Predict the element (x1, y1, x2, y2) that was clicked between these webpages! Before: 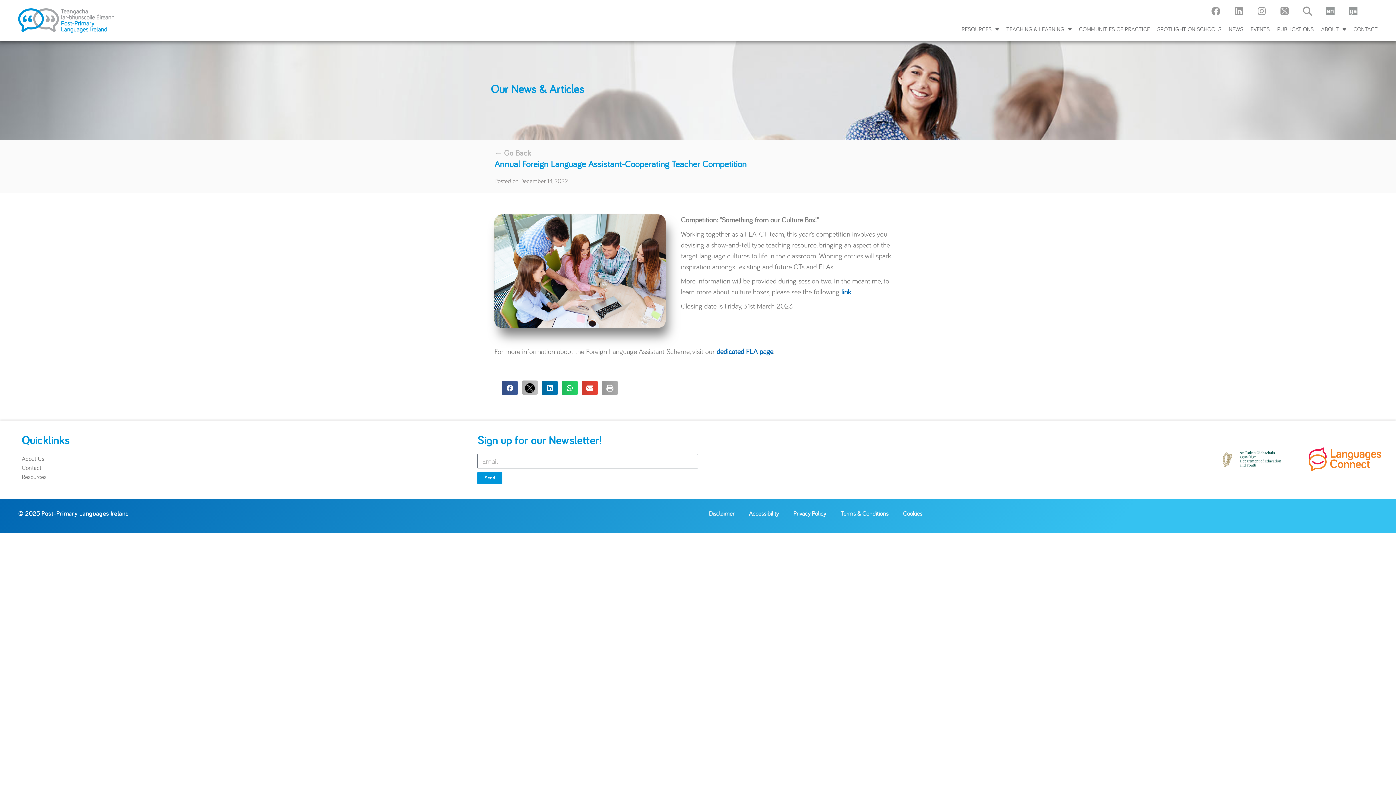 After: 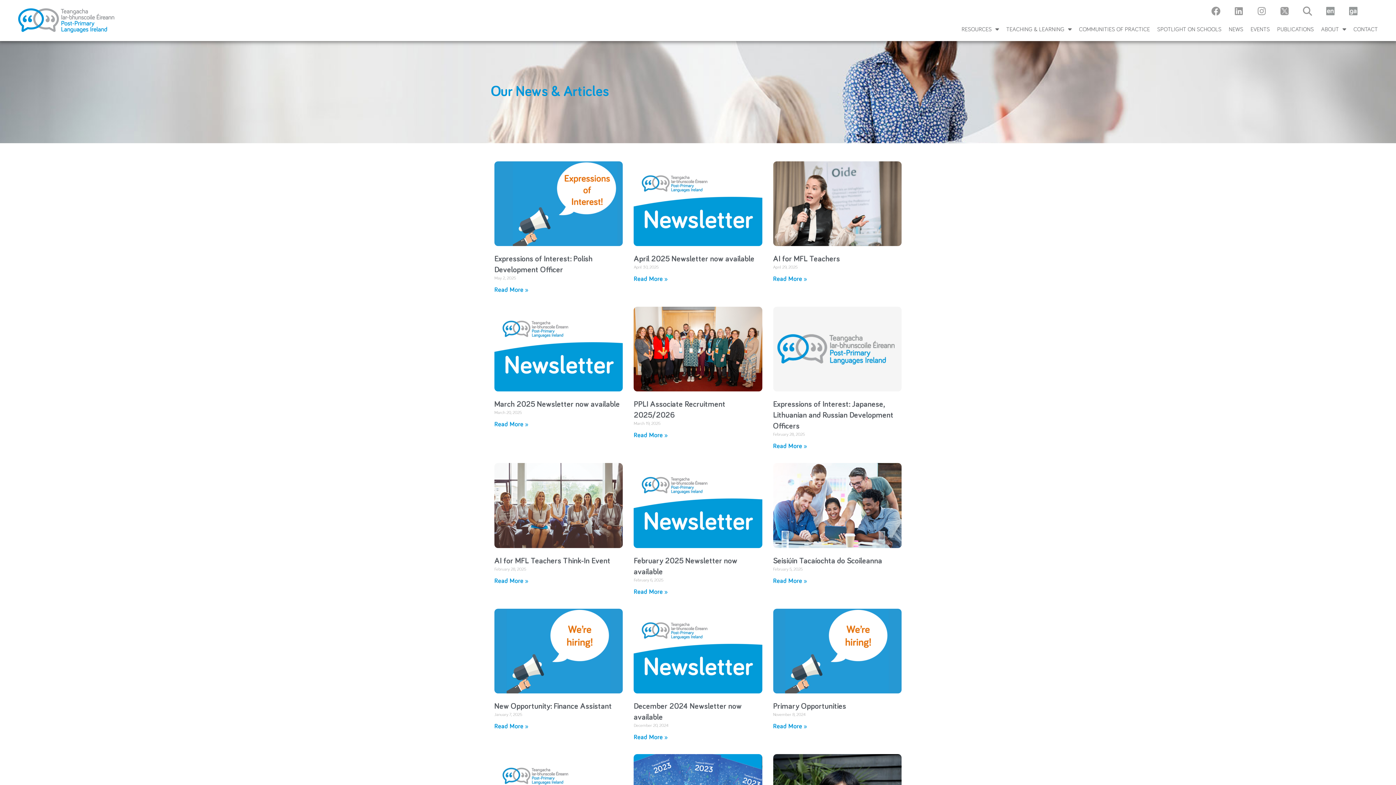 Action: bbox: (1225, 20, 1247, 37) label: NEWS